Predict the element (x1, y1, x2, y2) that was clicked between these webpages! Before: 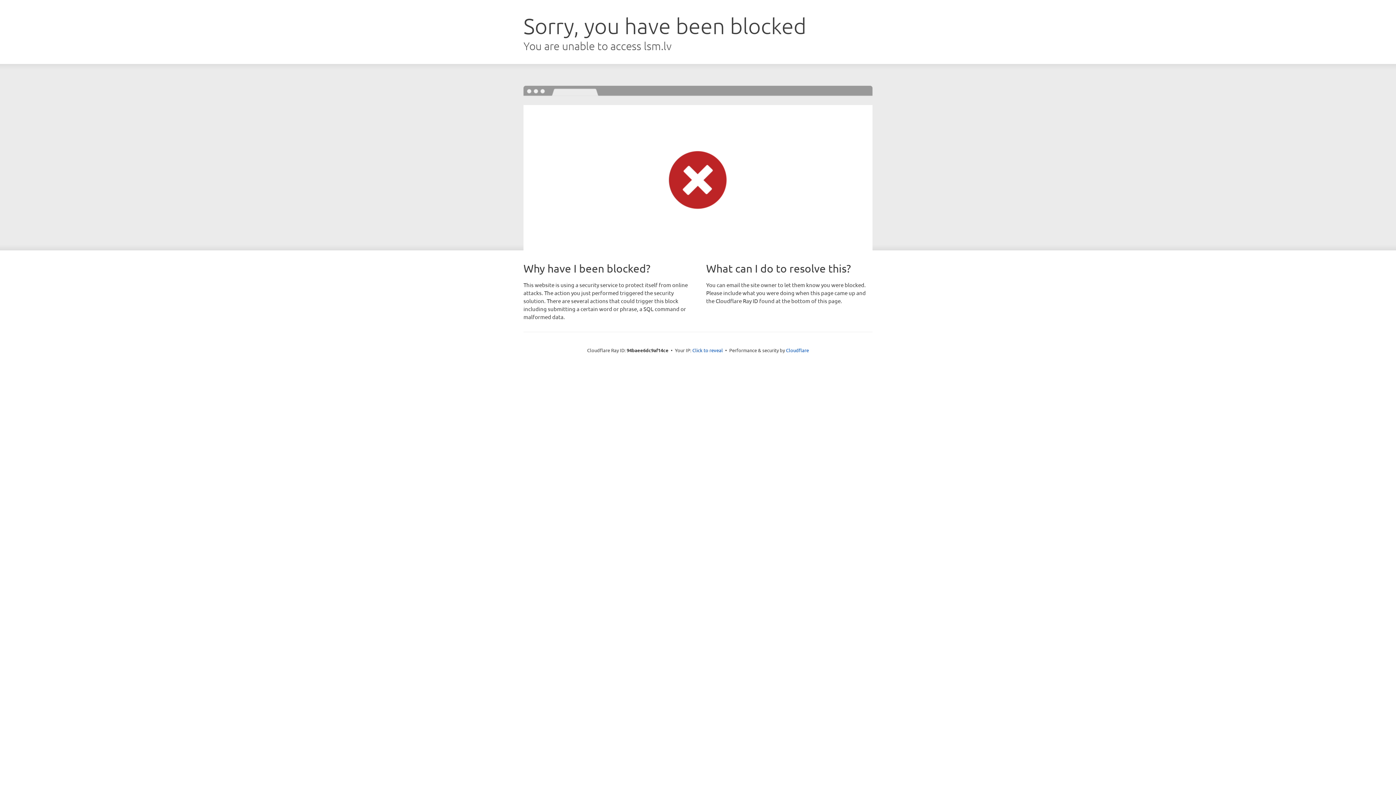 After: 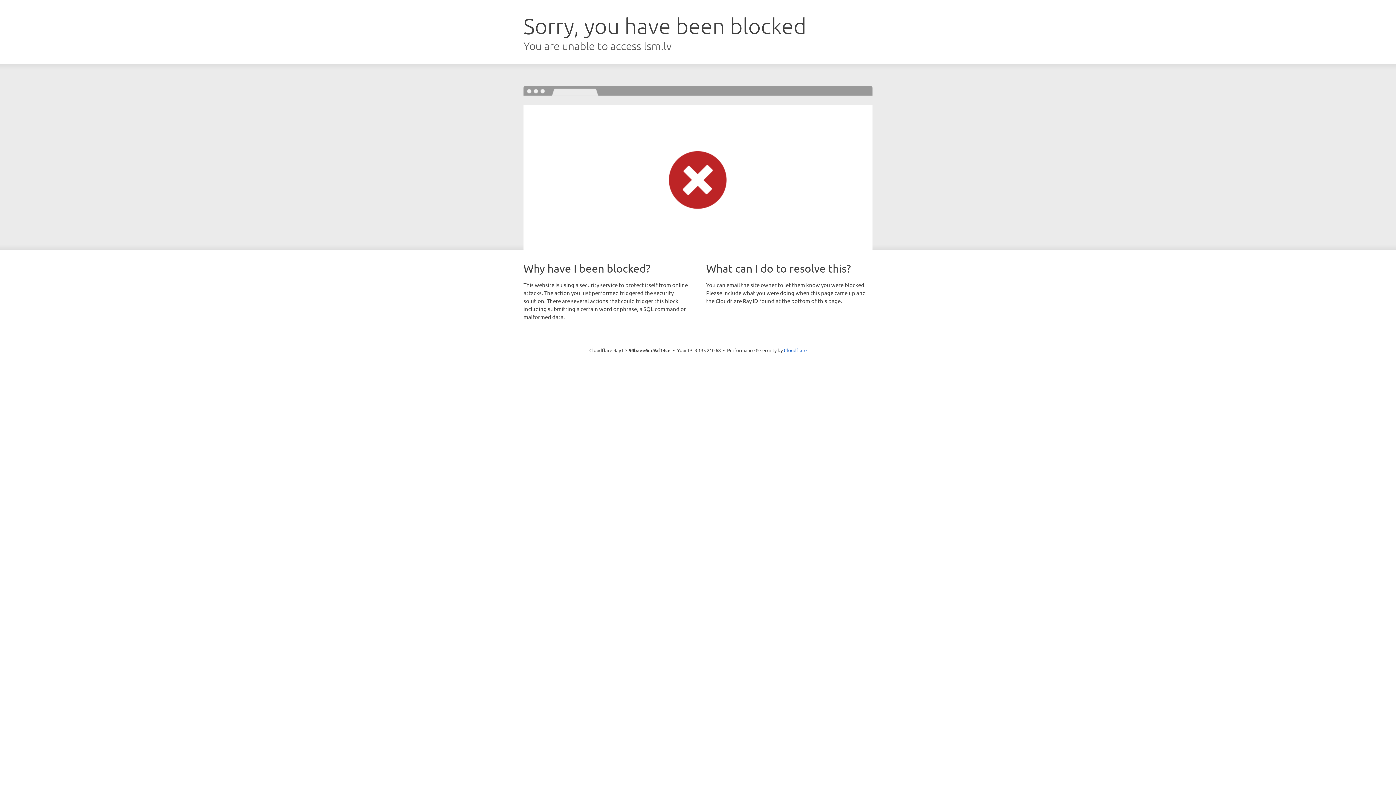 Action: bbox: (692, 346, 723, 353) label: Click to reveal